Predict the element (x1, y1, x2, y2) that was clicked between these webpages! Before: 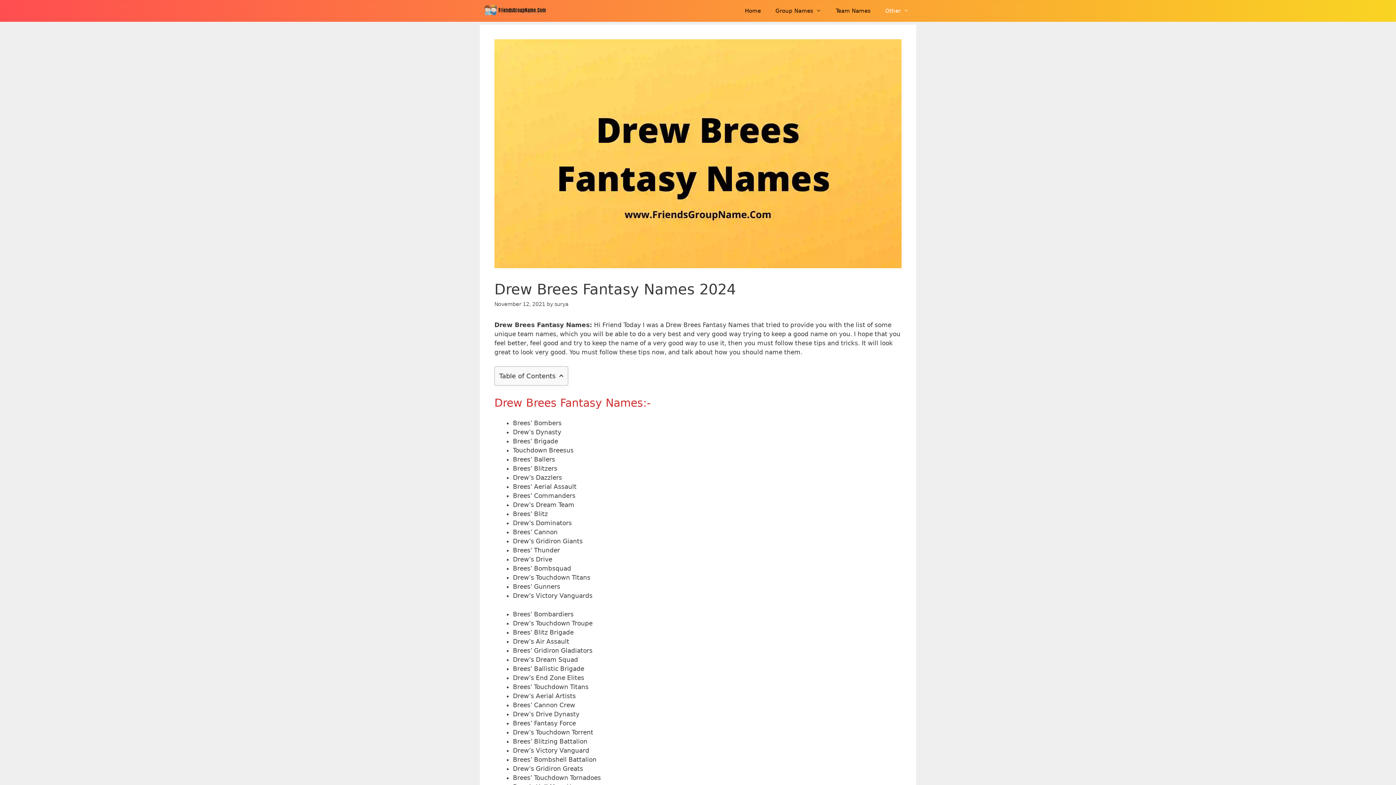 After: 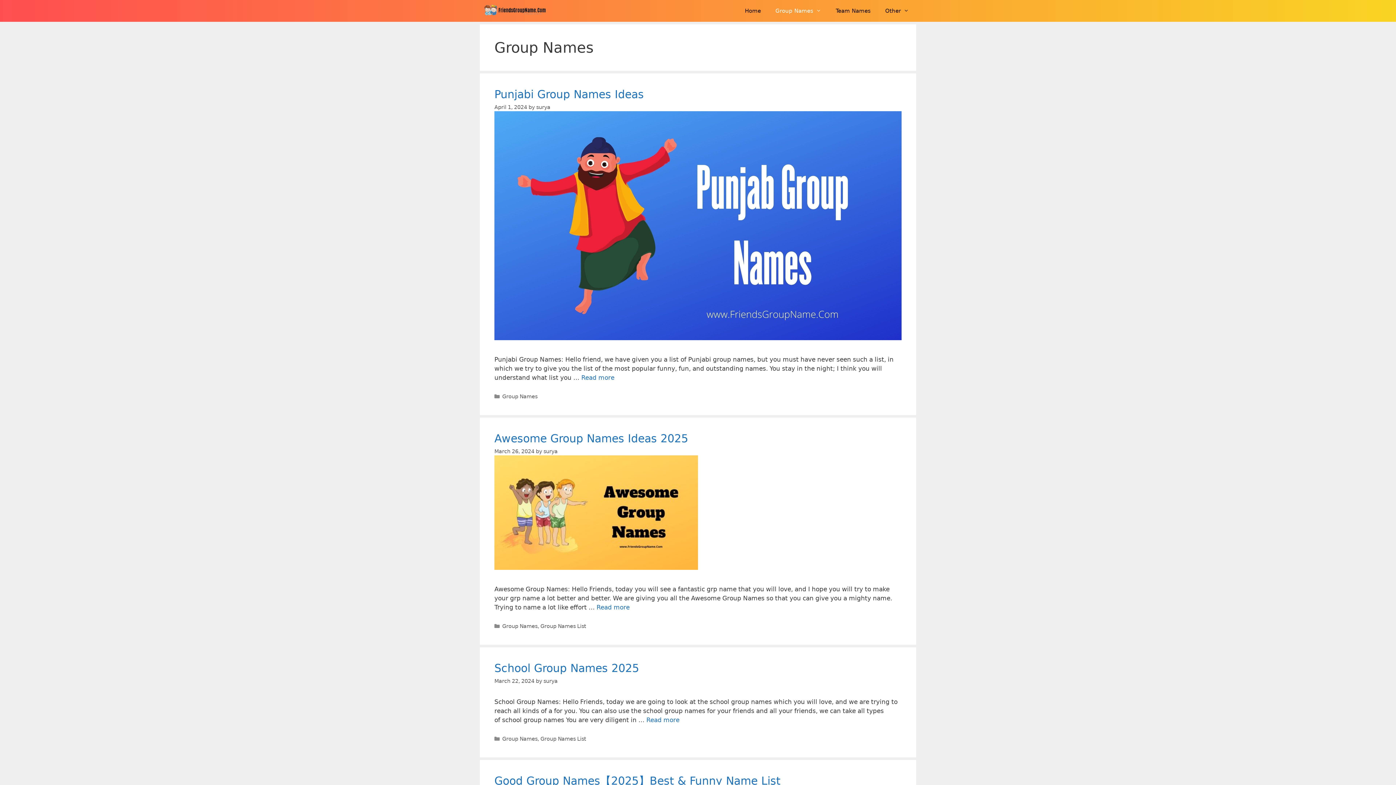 Action: label: Group Names bbox: (768, 0, 828, 21)